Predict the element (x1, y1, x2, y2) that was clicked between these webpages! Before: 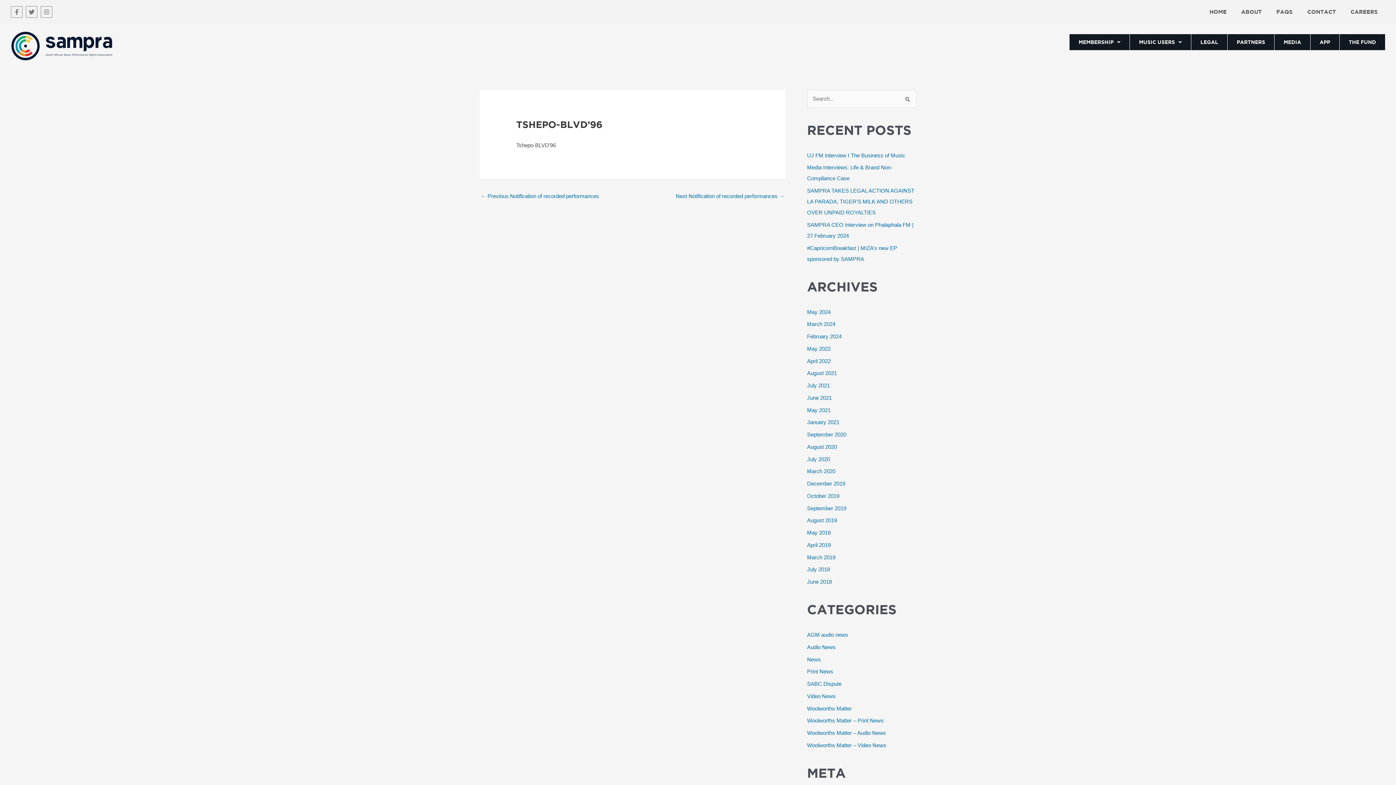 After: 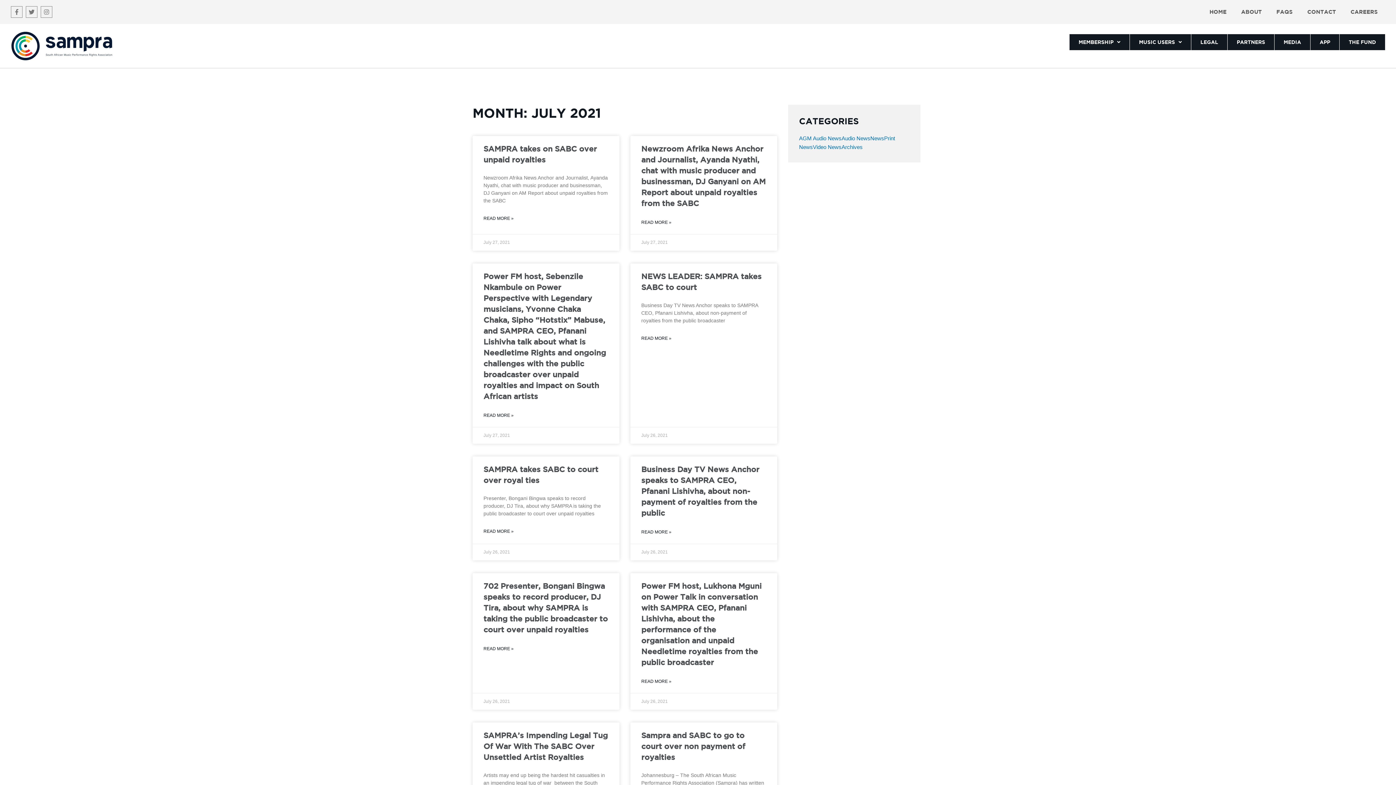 Action: label: July 2021 bbox: (807, 382, 830, 388)